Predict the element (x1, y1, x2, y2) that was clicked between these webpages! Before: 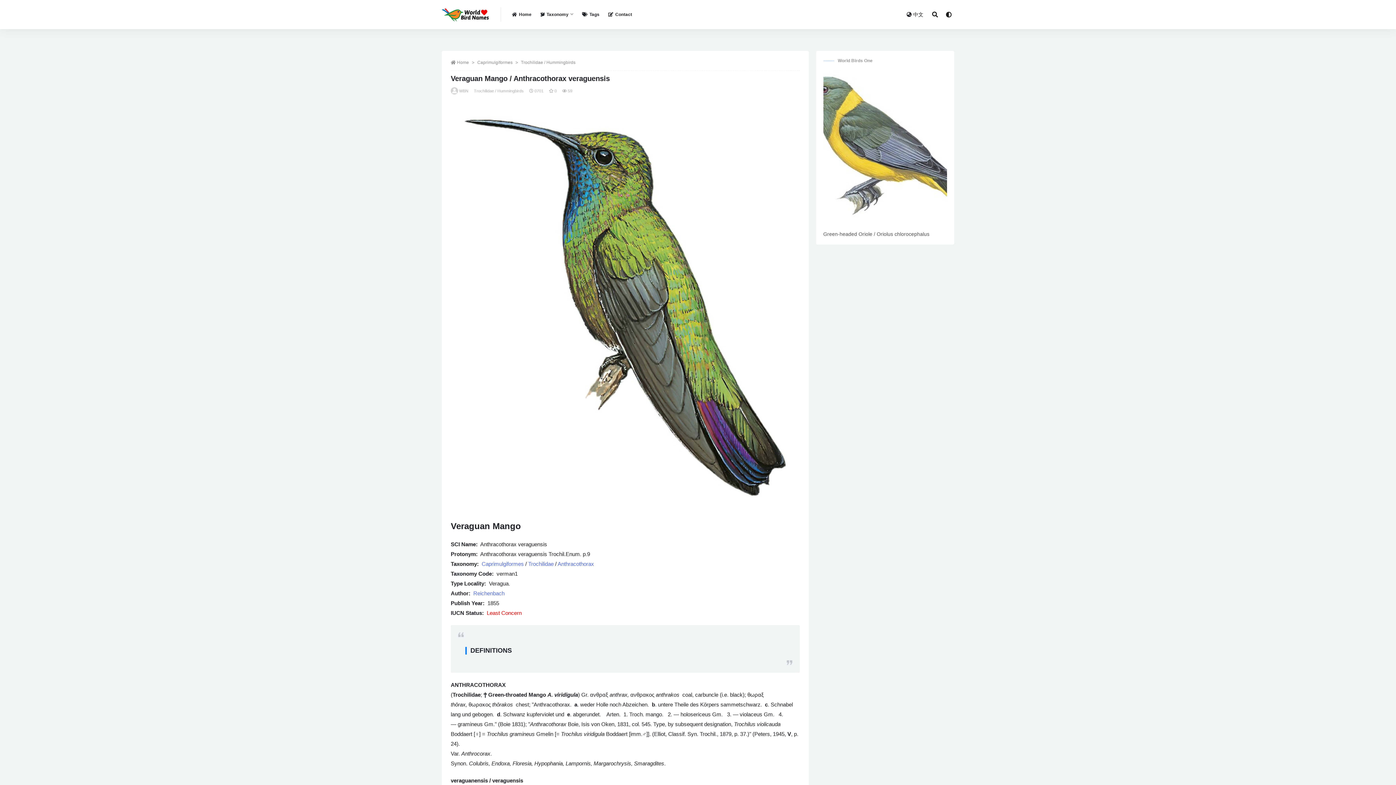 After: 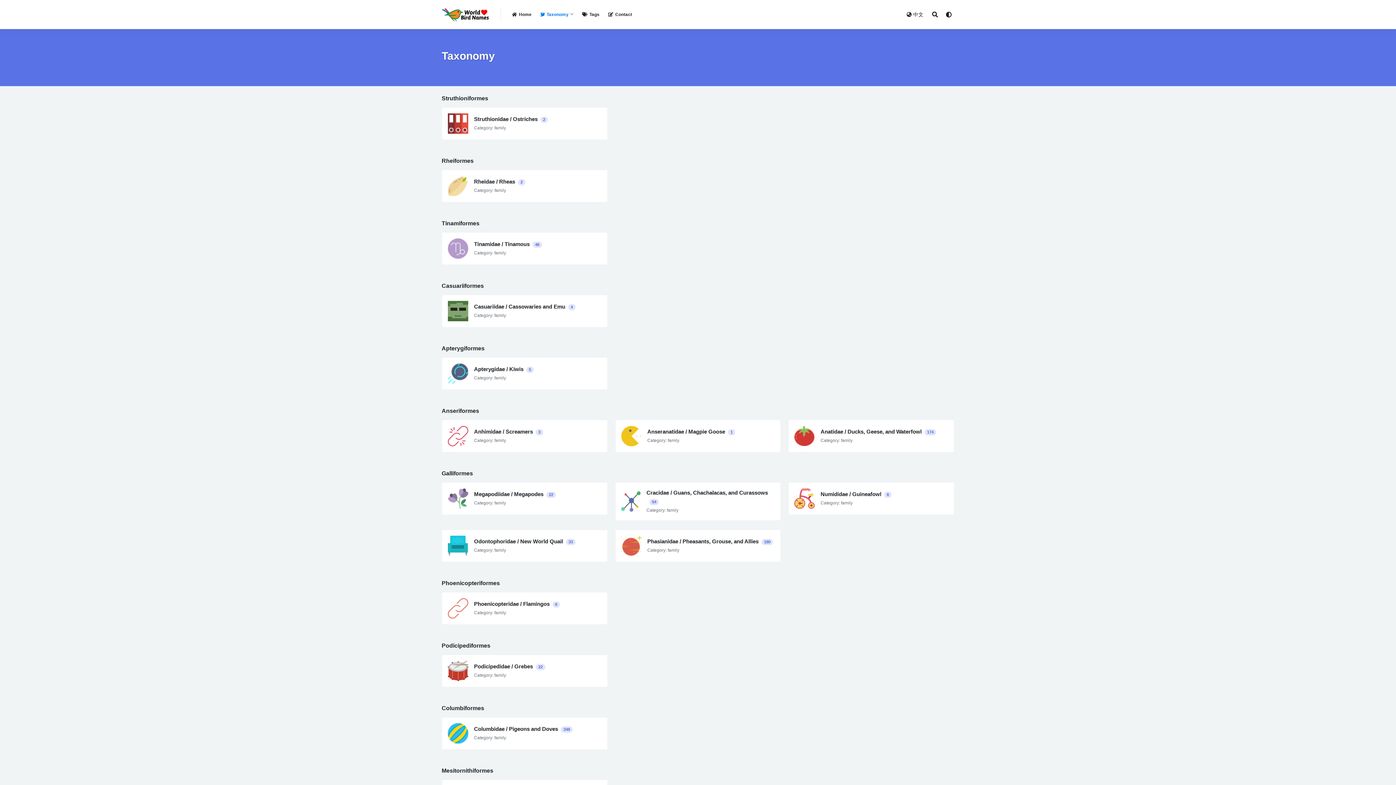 Action: label: Taxonomy bbox: (540, 0, 573, 29)